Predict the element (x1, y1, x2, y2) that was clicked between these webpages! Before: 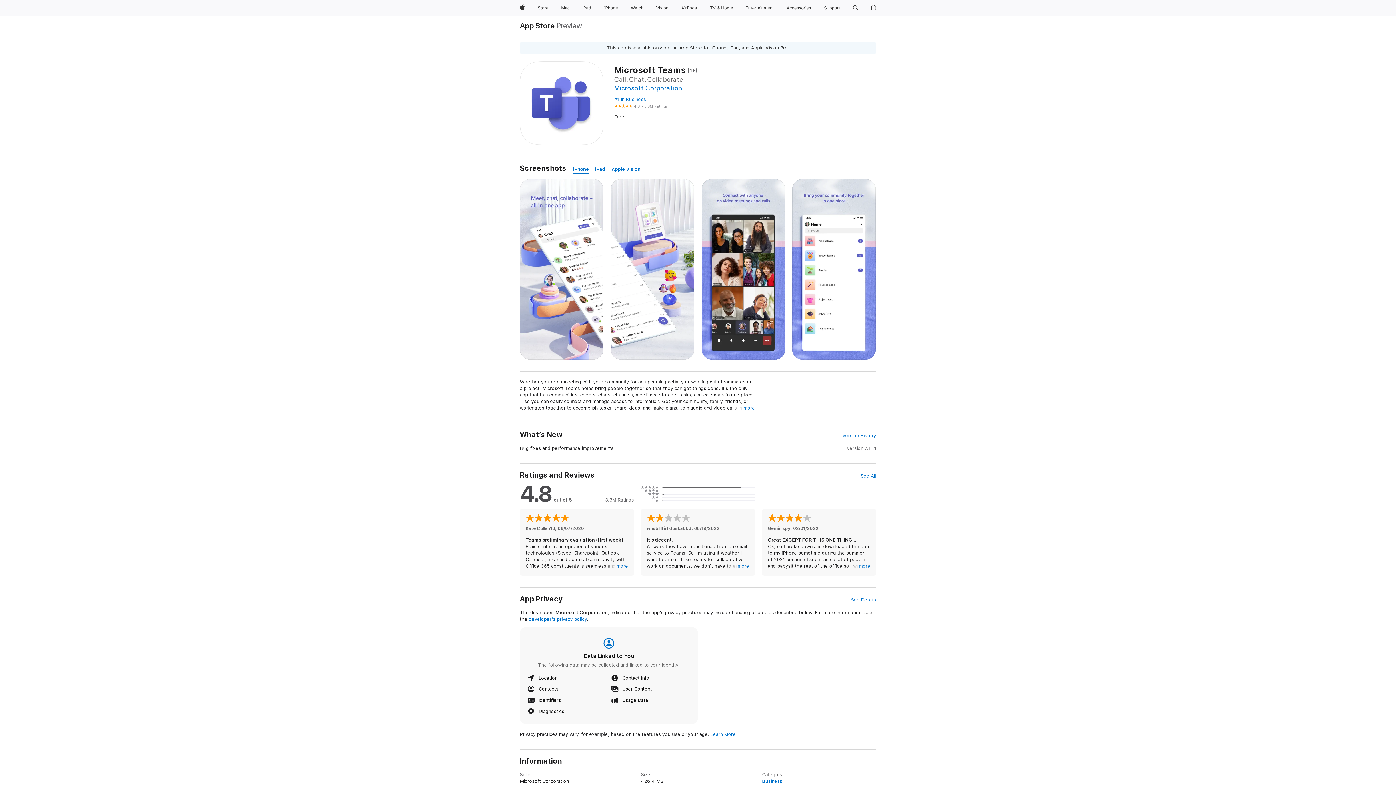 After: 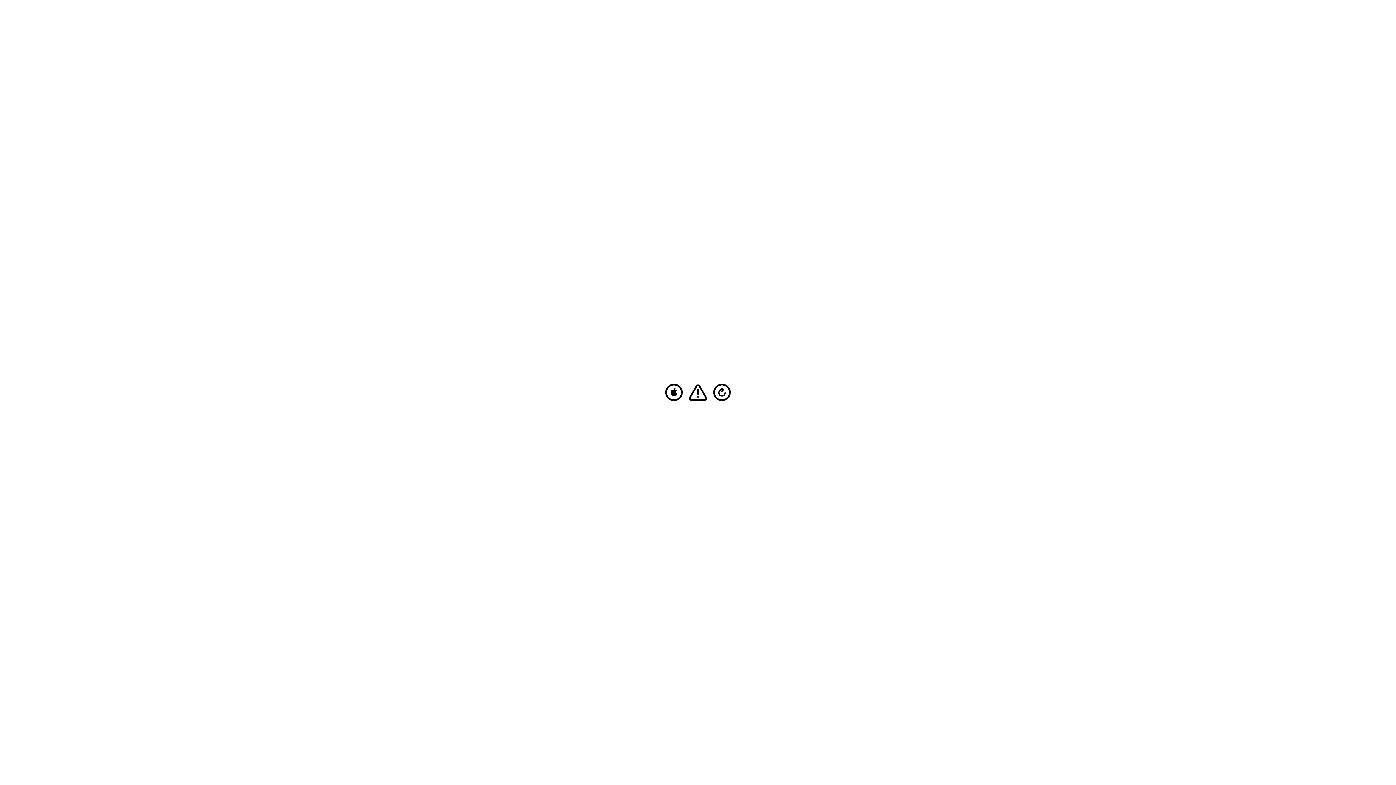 Action: bbox: (579, 0, 594, 16) label: iPad